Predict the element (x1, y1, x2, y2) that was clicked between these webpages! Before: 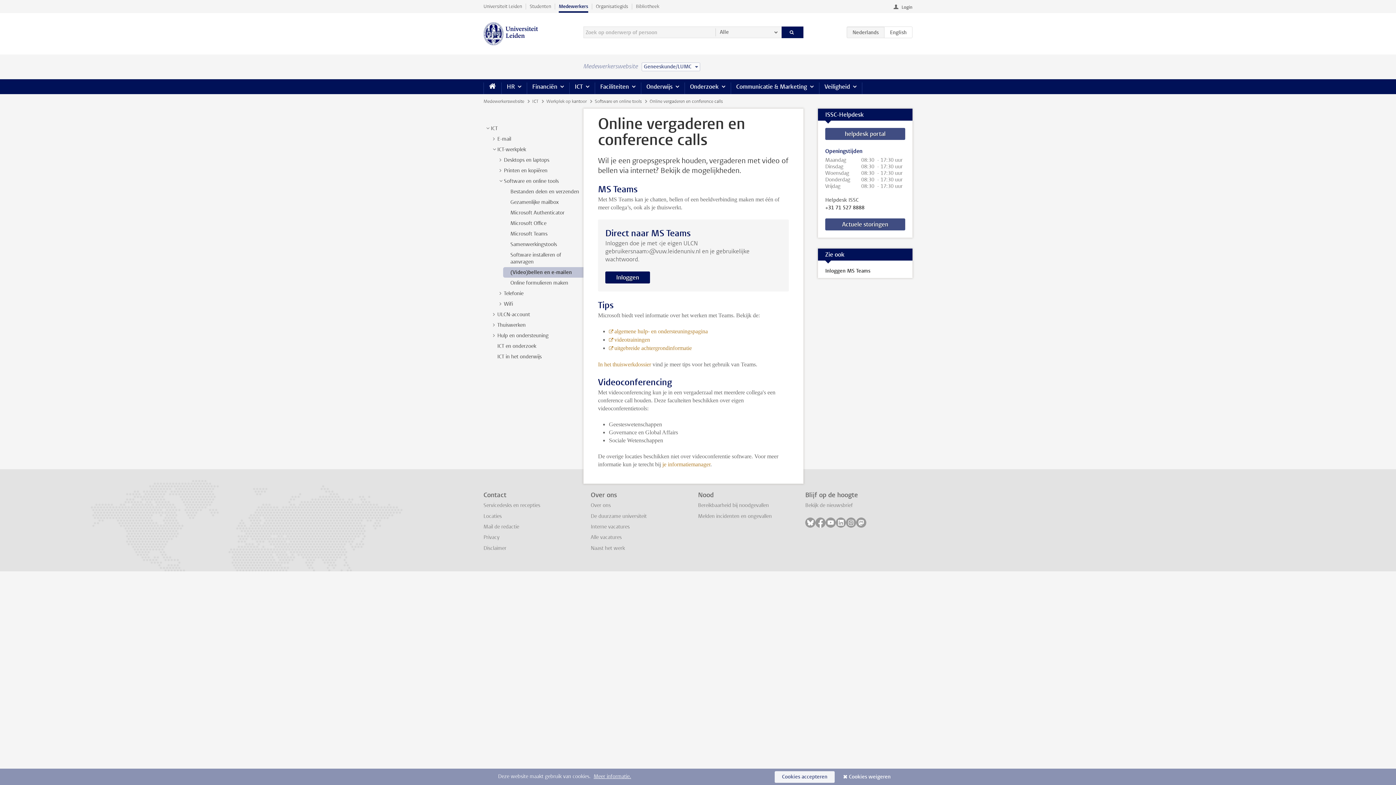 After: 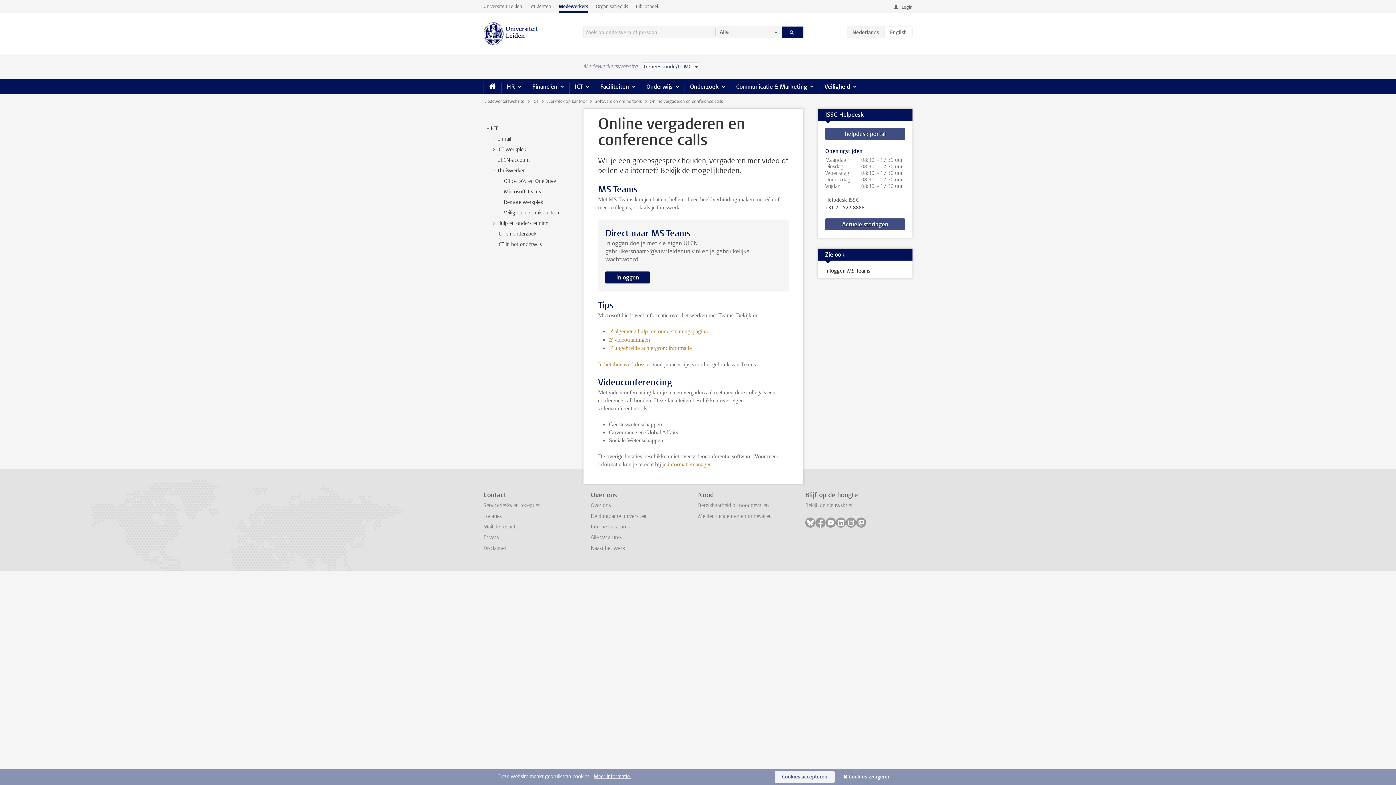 Action: label: > bbox: (490, 321, 497, 328)